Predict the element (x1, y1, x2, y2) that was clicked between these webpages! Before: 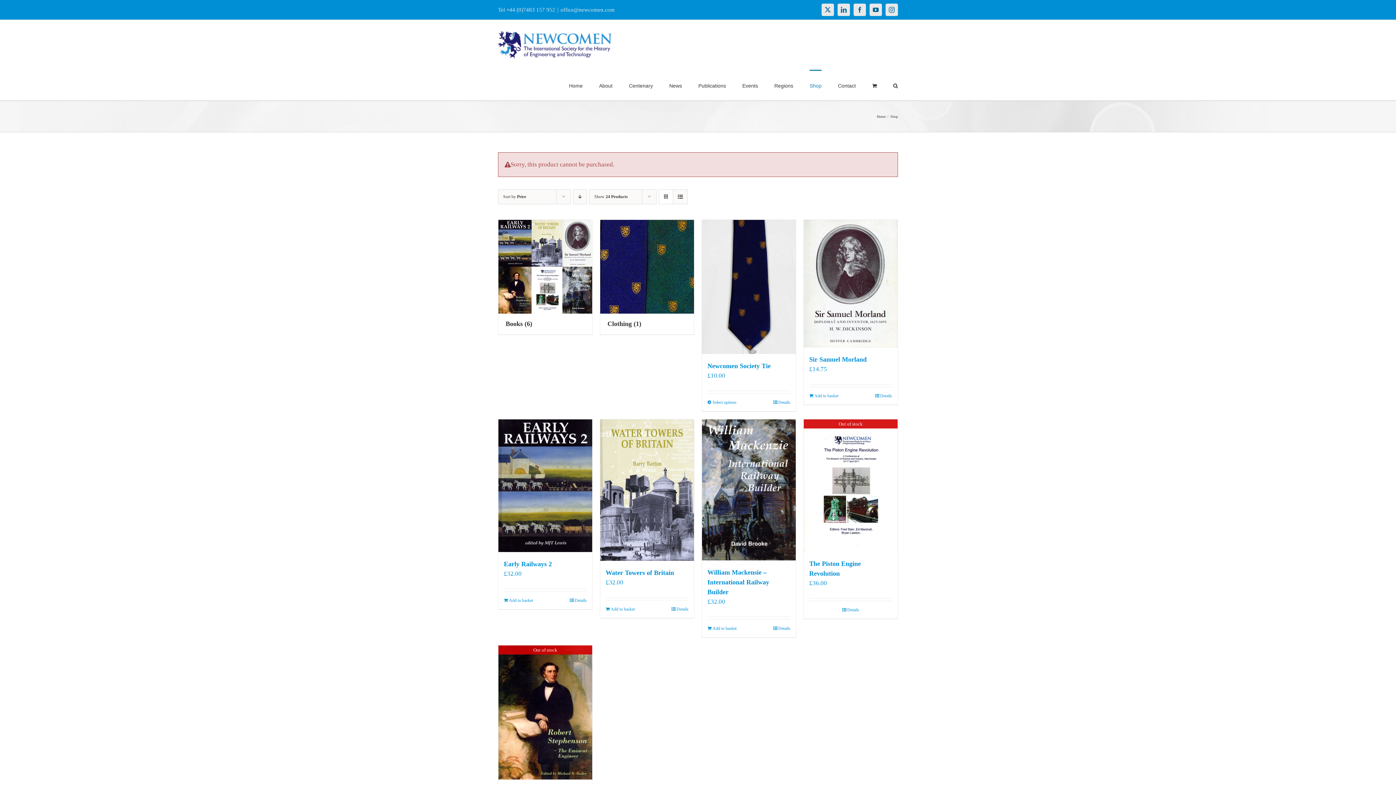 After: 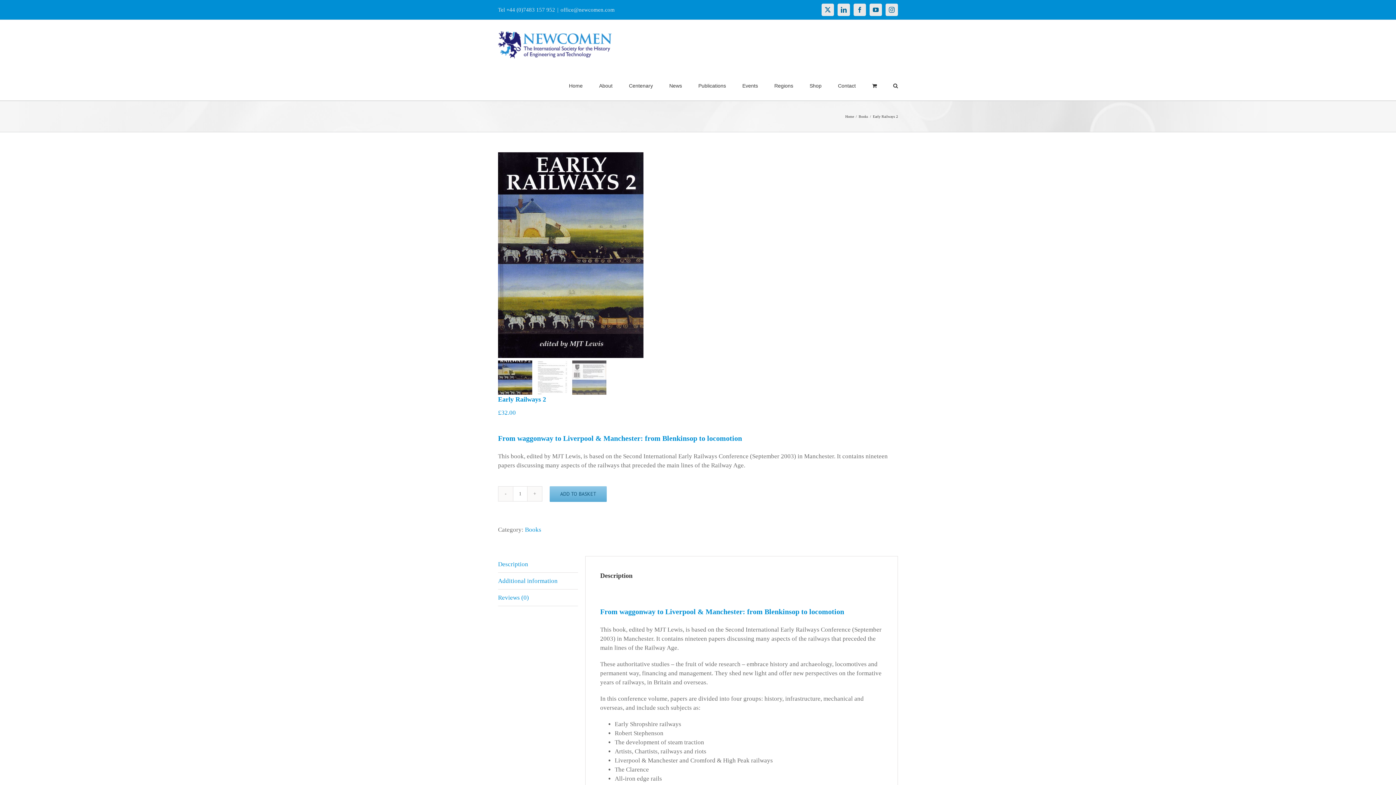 Action: label: Details bbox: (569, 597, 586, 604)